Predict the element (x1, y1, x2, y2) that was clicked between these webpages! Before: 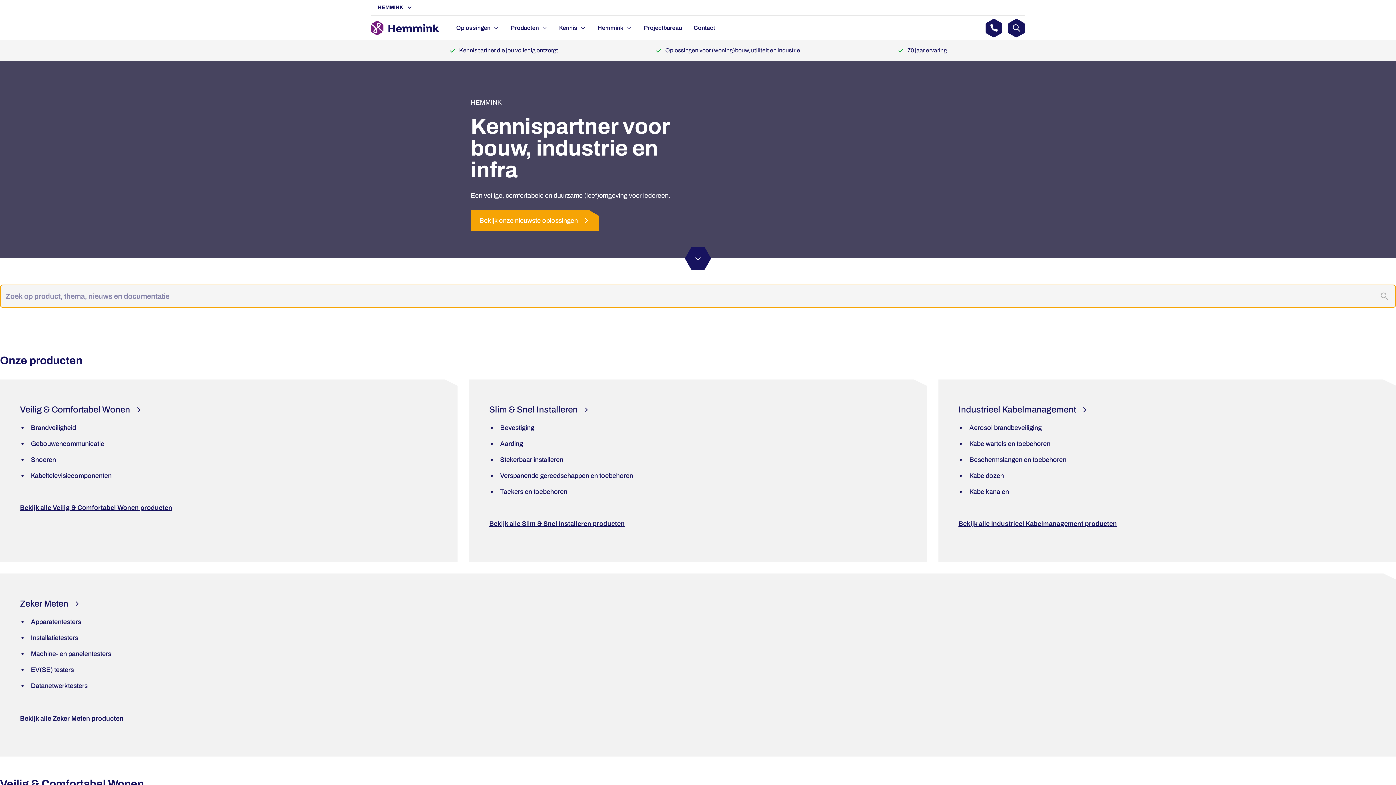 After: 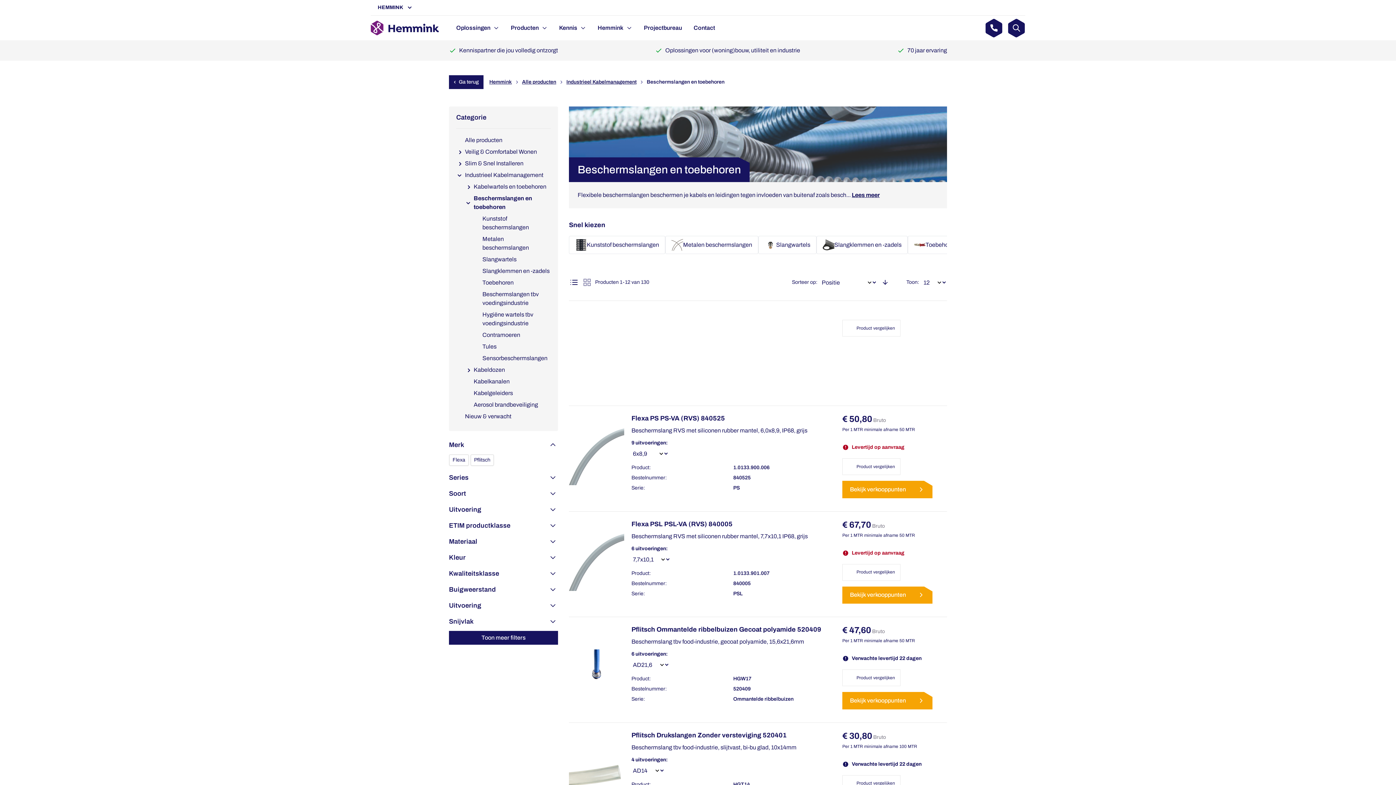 Action: label: Beschermslangen en toebehoren bbox: (969, 456, 1066, 463)